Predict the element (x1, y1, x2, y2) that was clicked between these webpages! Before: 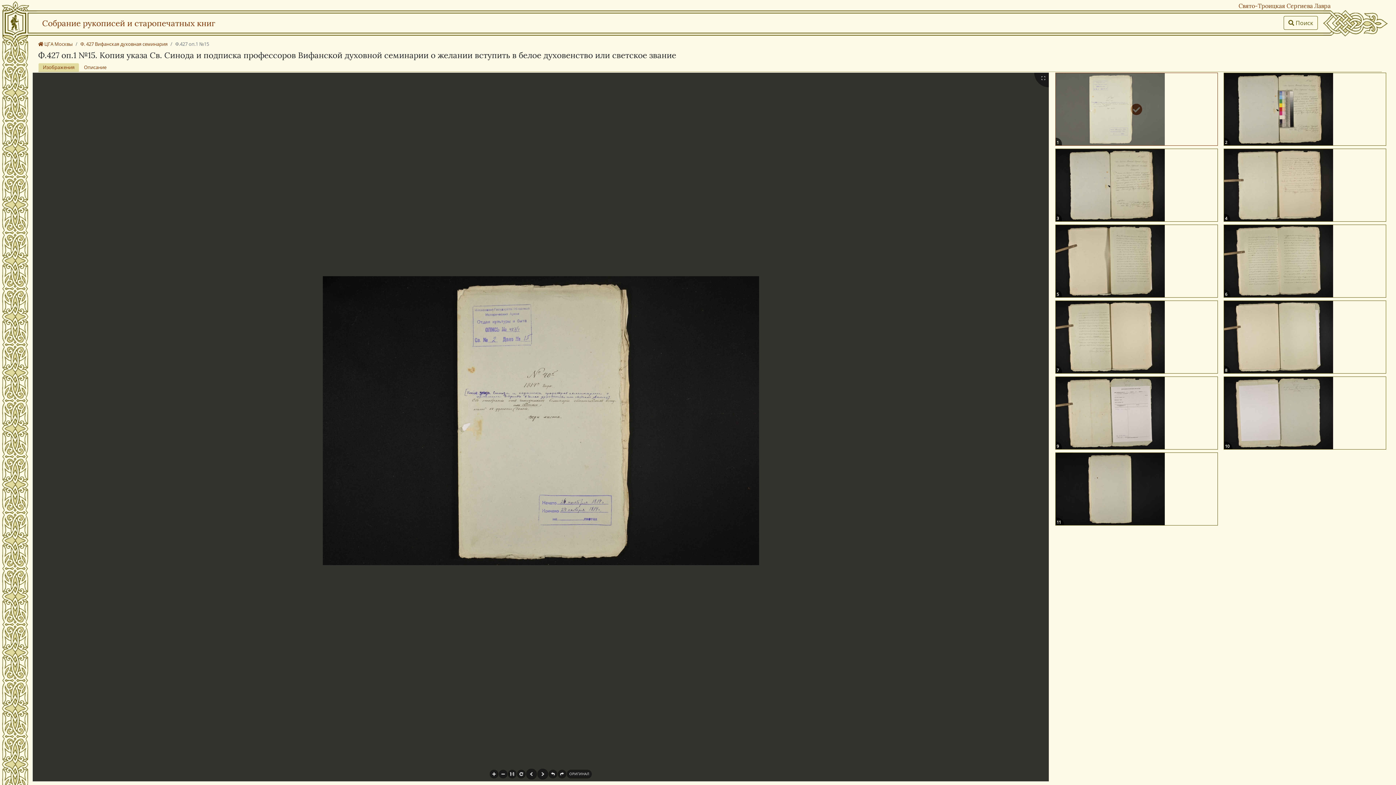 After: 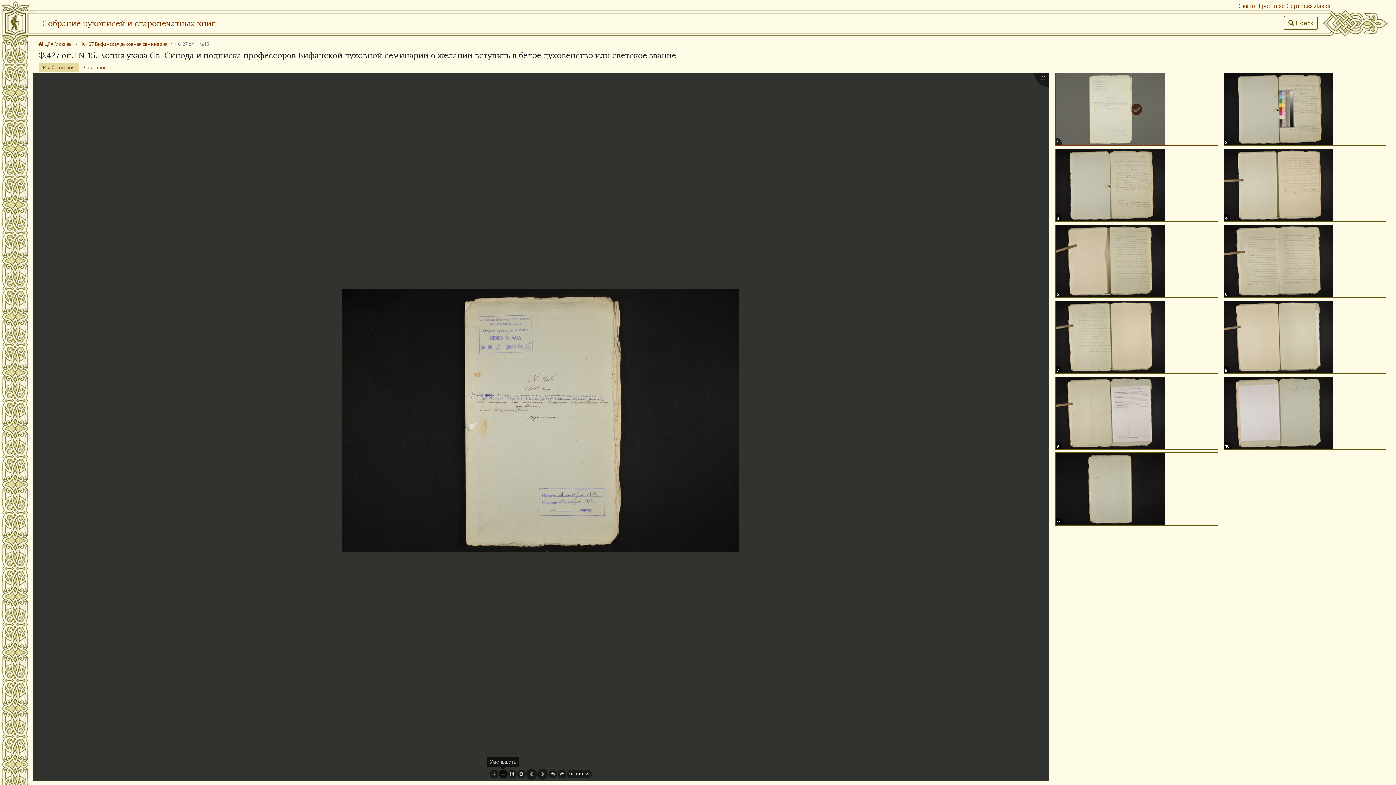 Action: bbox: (498, 770, 507, 778)